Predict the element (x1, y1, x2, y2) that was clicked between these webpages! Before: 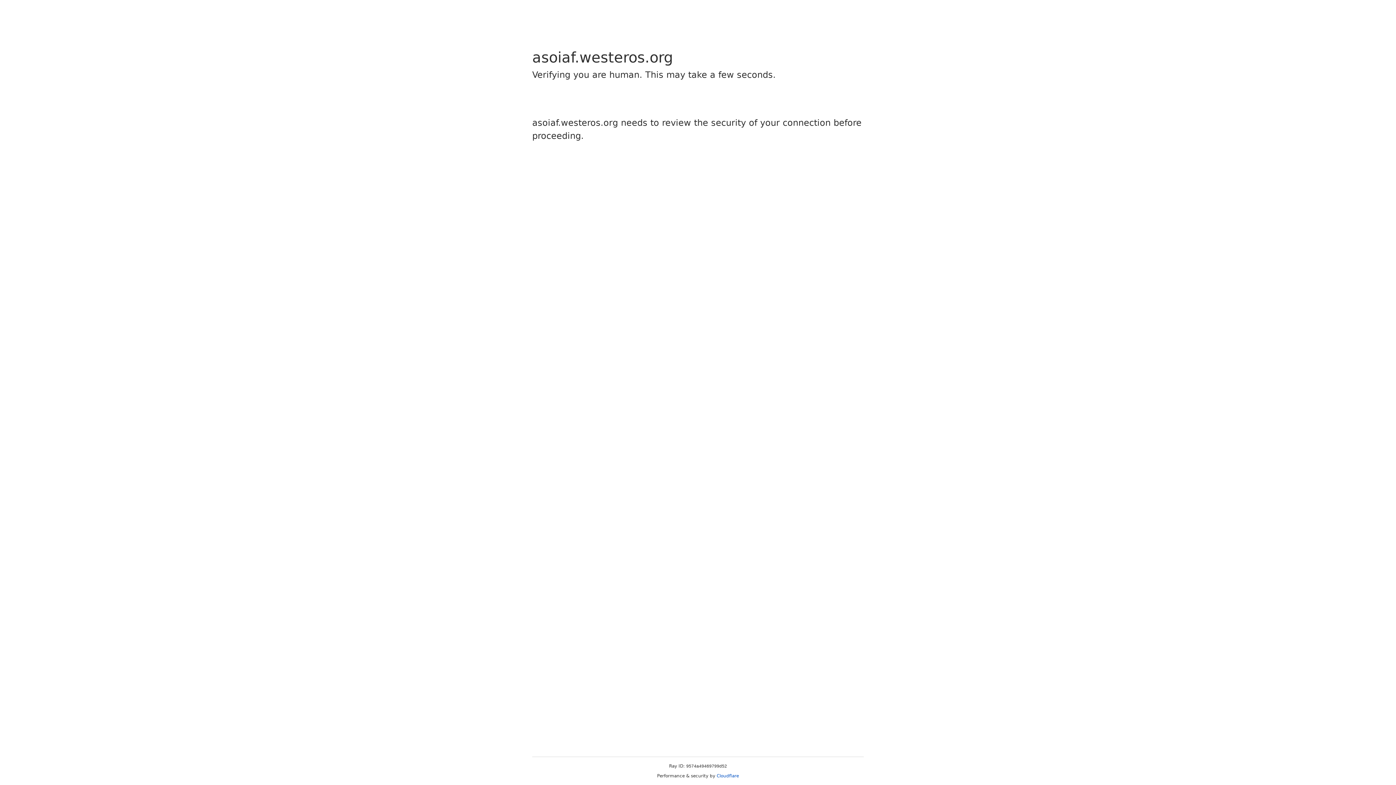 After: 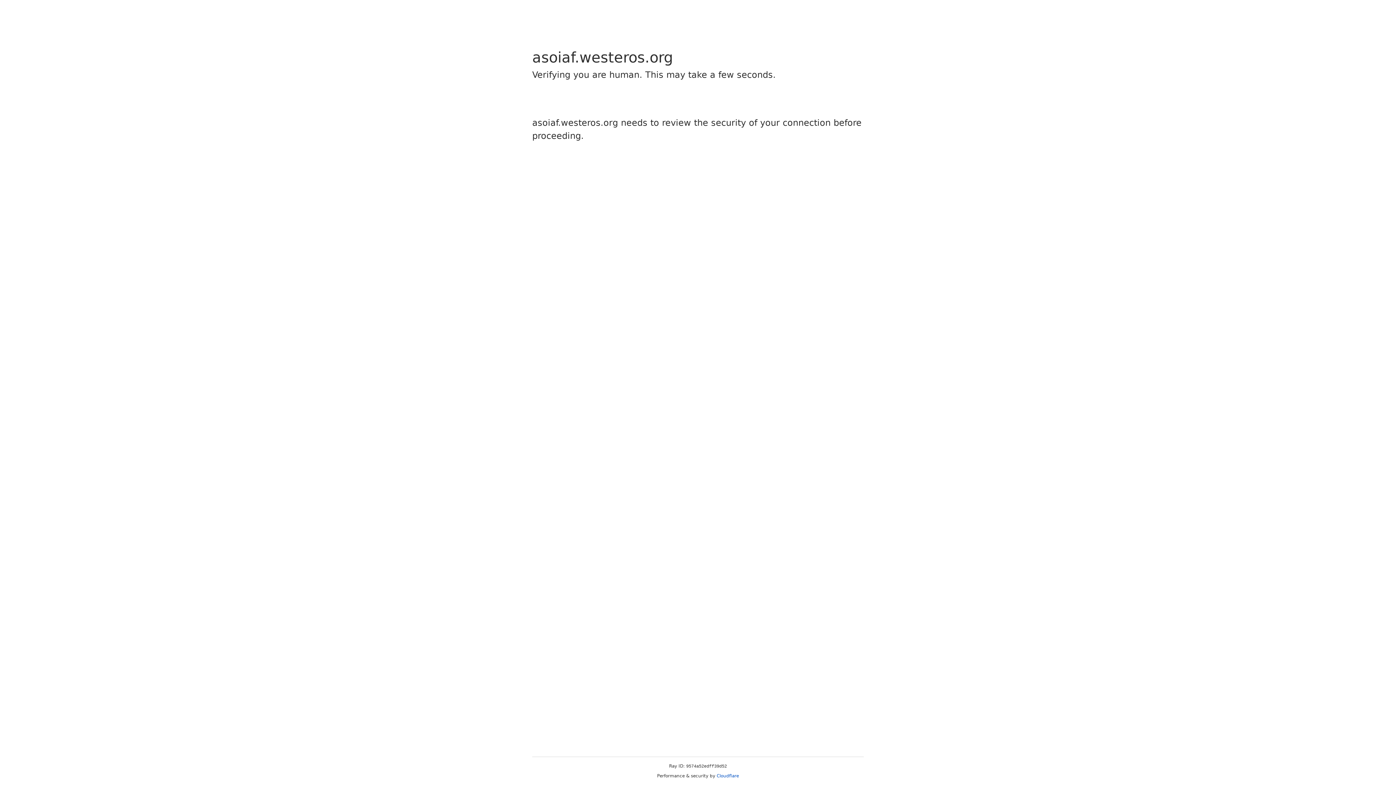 Action: label: Cloudflare bbox: (716, 773, 739, 778)